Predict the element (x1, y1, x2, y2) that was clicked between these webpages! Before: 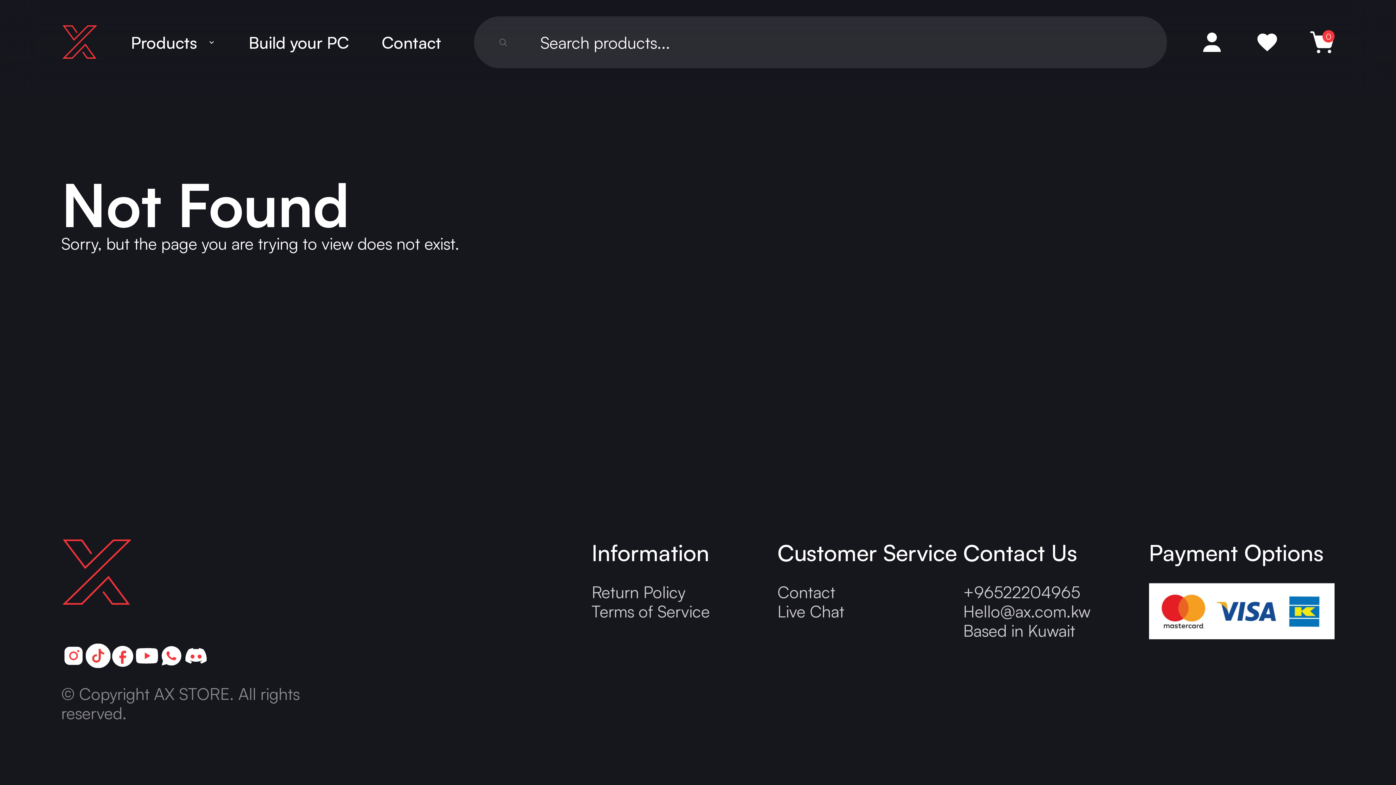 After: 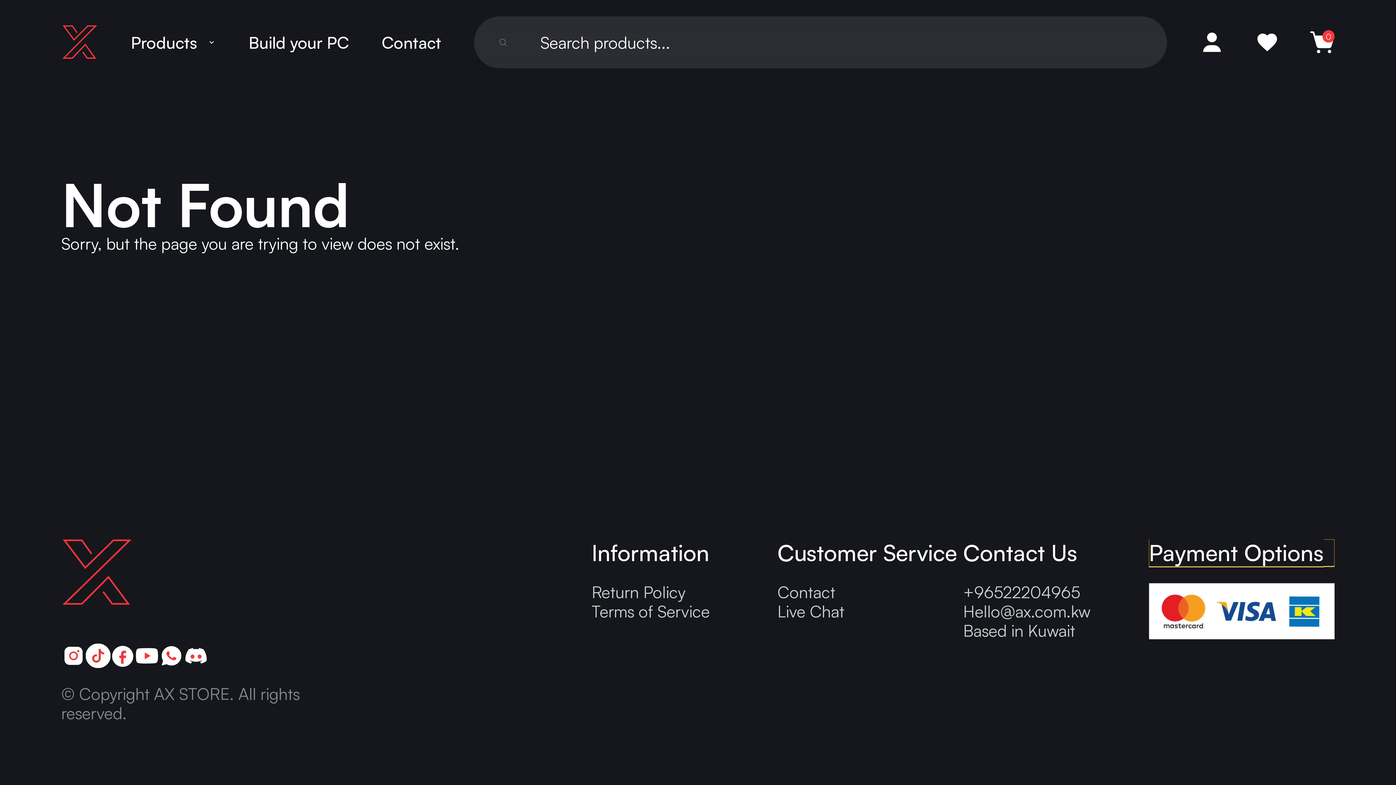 Action: label: Payment Options bbox: (1149, 539, 1335, 566)